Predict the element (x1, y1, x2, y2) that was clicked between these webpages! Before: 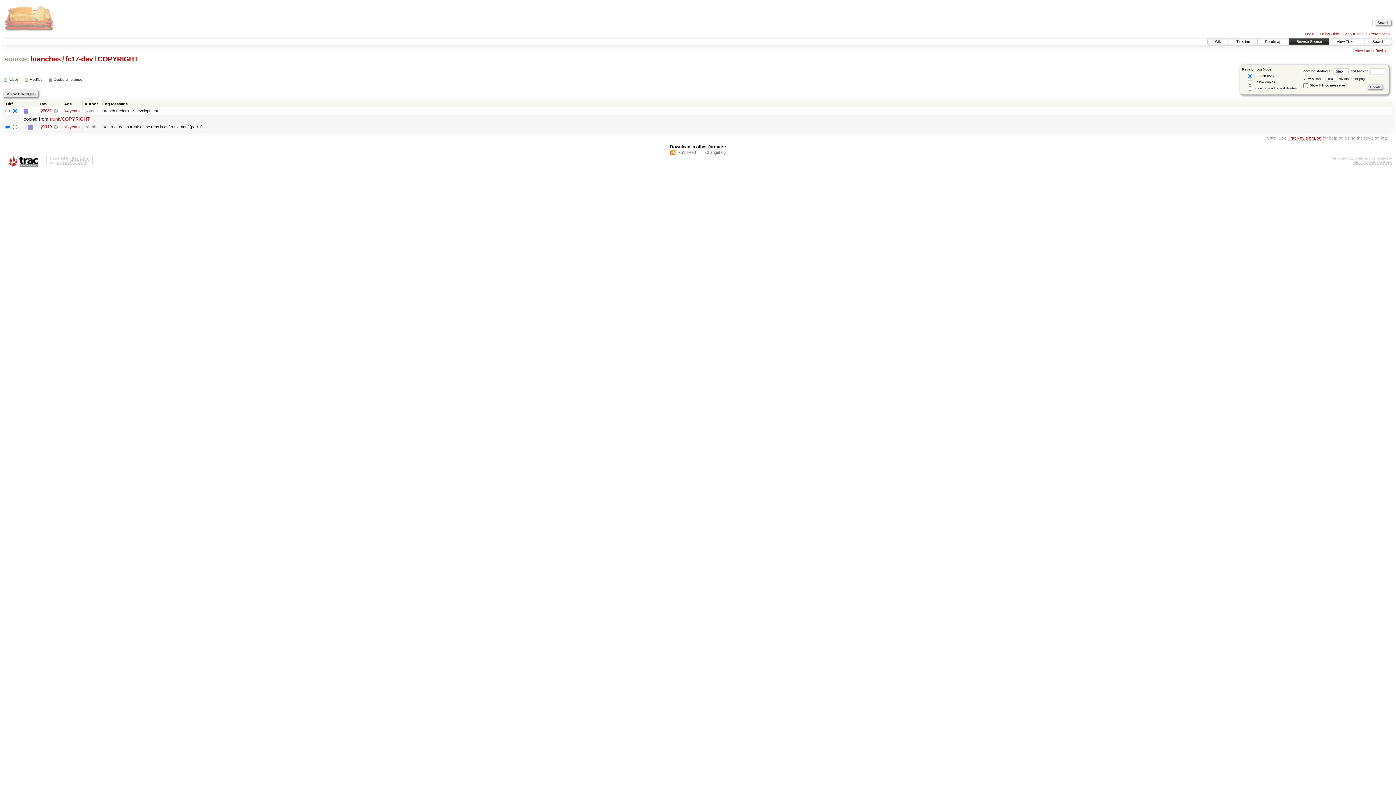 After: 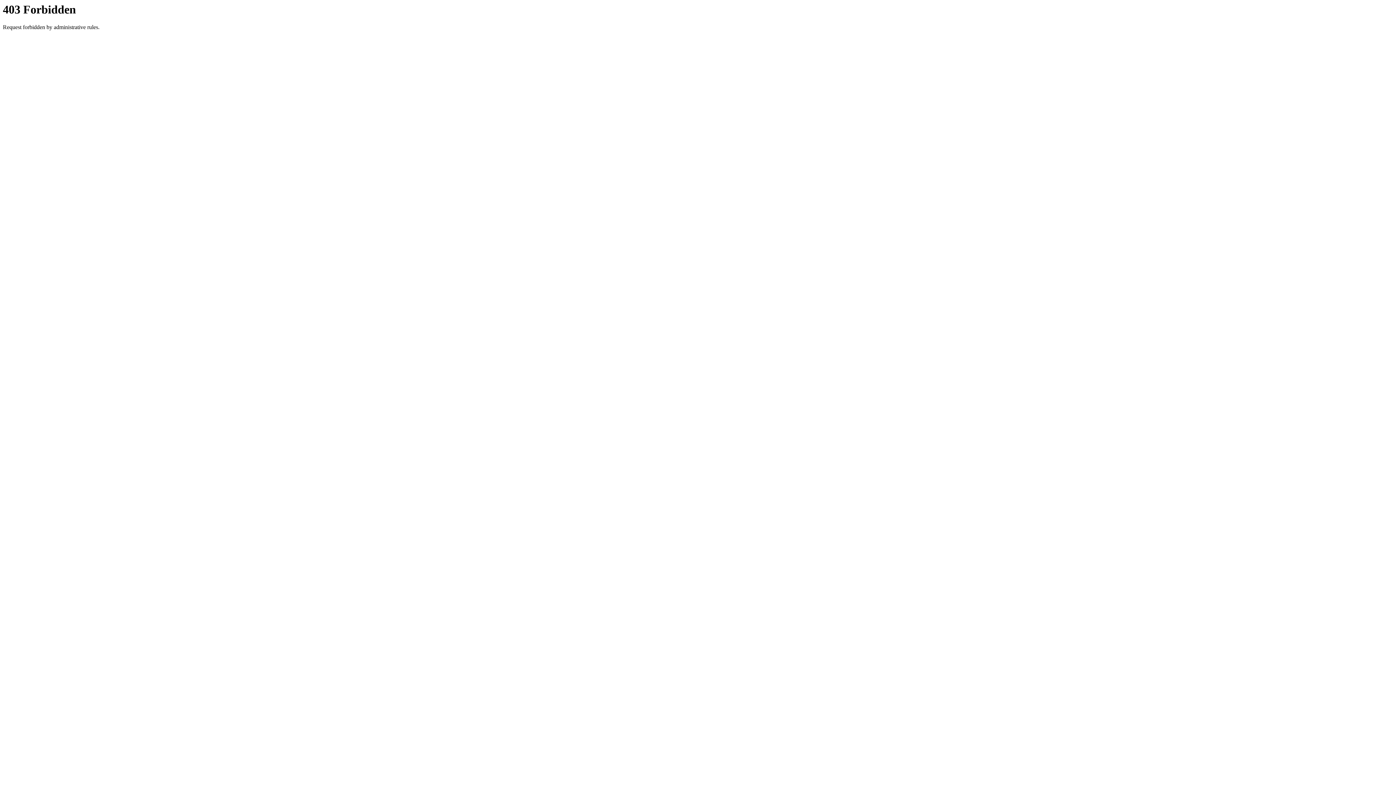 Action: bbox: (3, 13, 54, 18)